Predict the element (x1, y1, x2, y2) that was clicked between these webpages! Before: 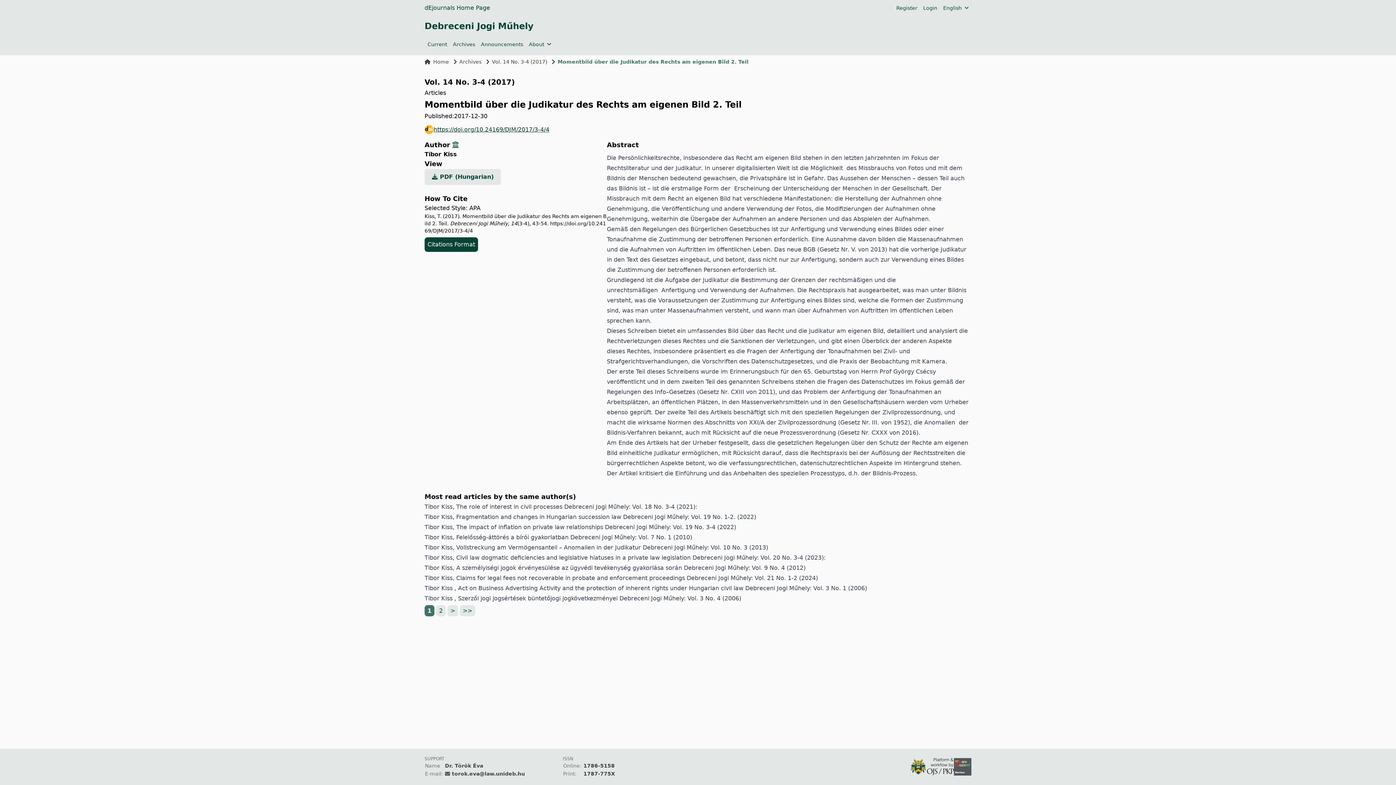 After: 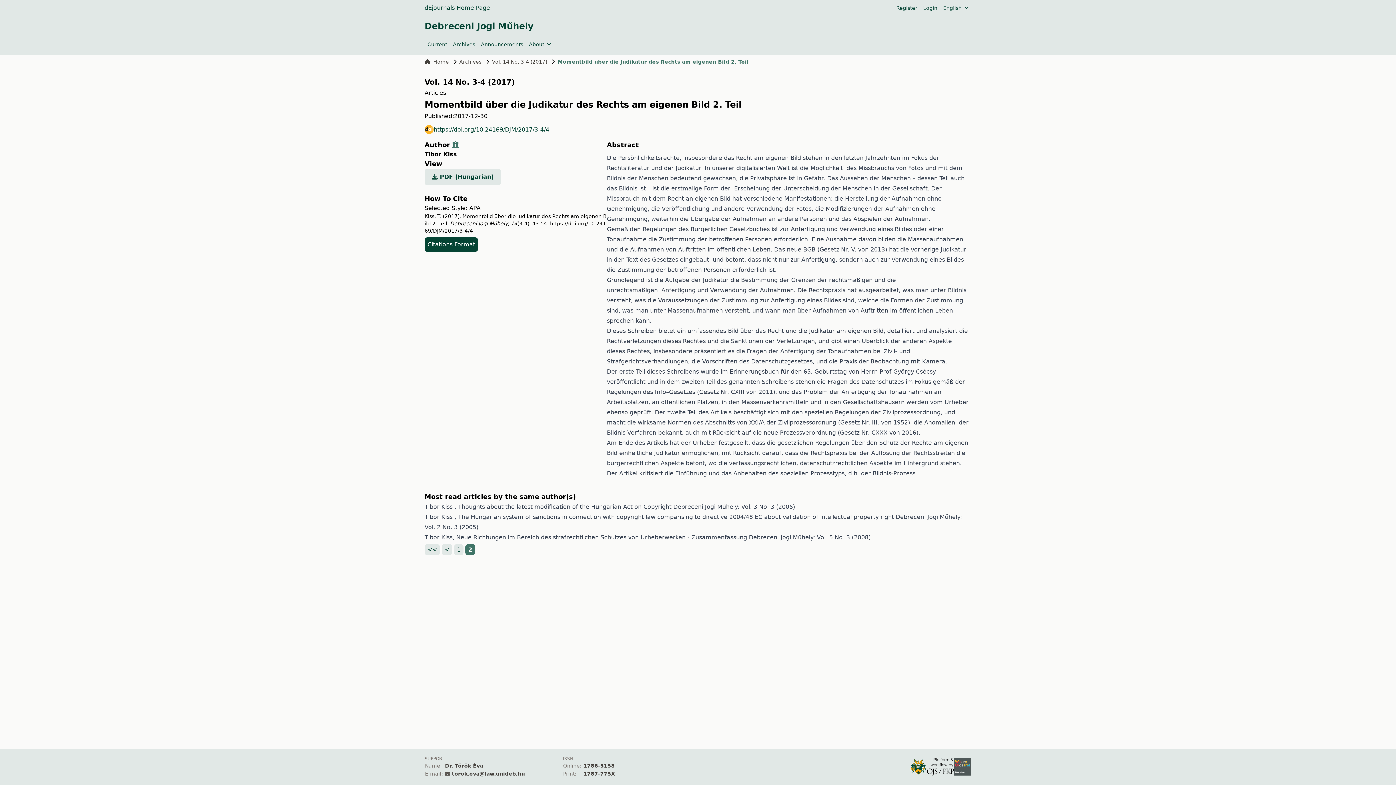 Action: bbox: (460, 605, 475, 616) label: >>